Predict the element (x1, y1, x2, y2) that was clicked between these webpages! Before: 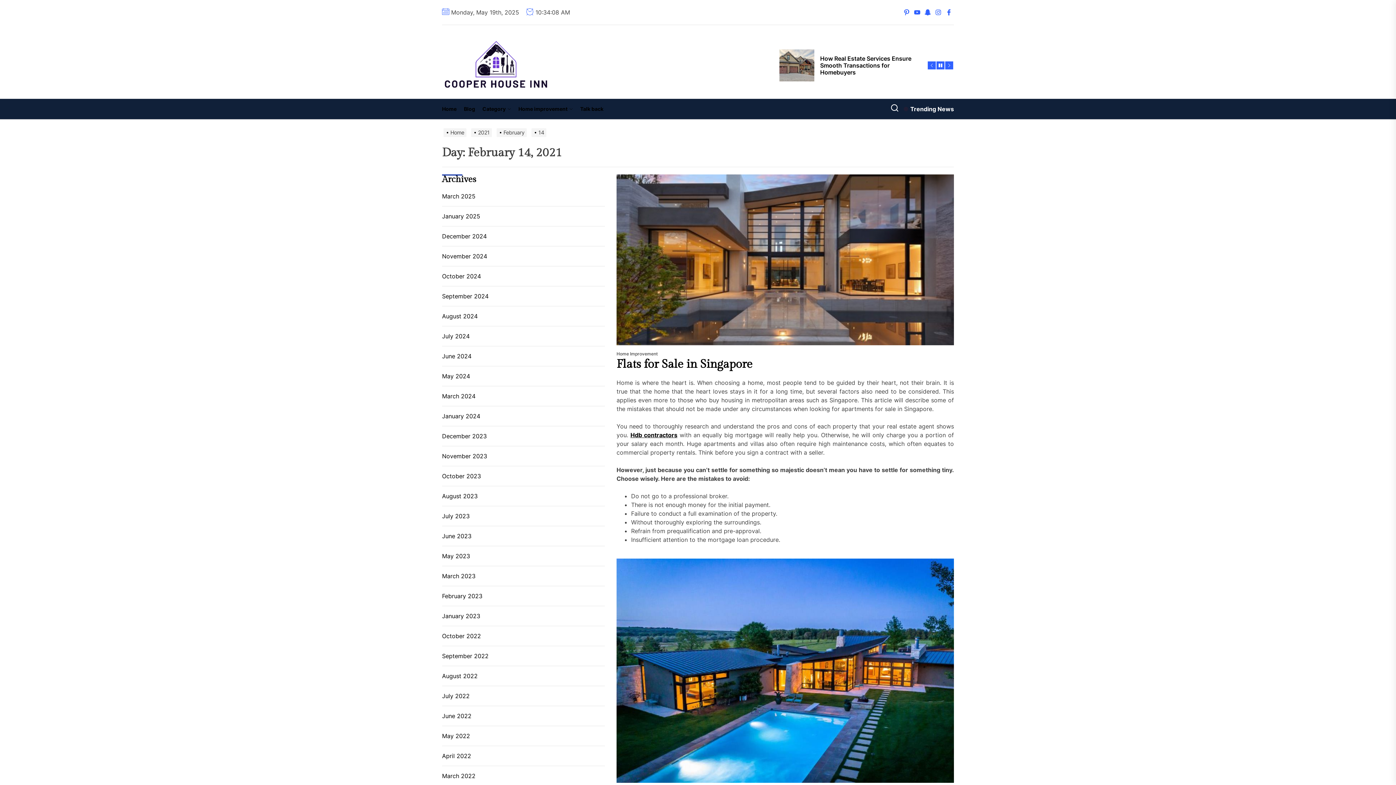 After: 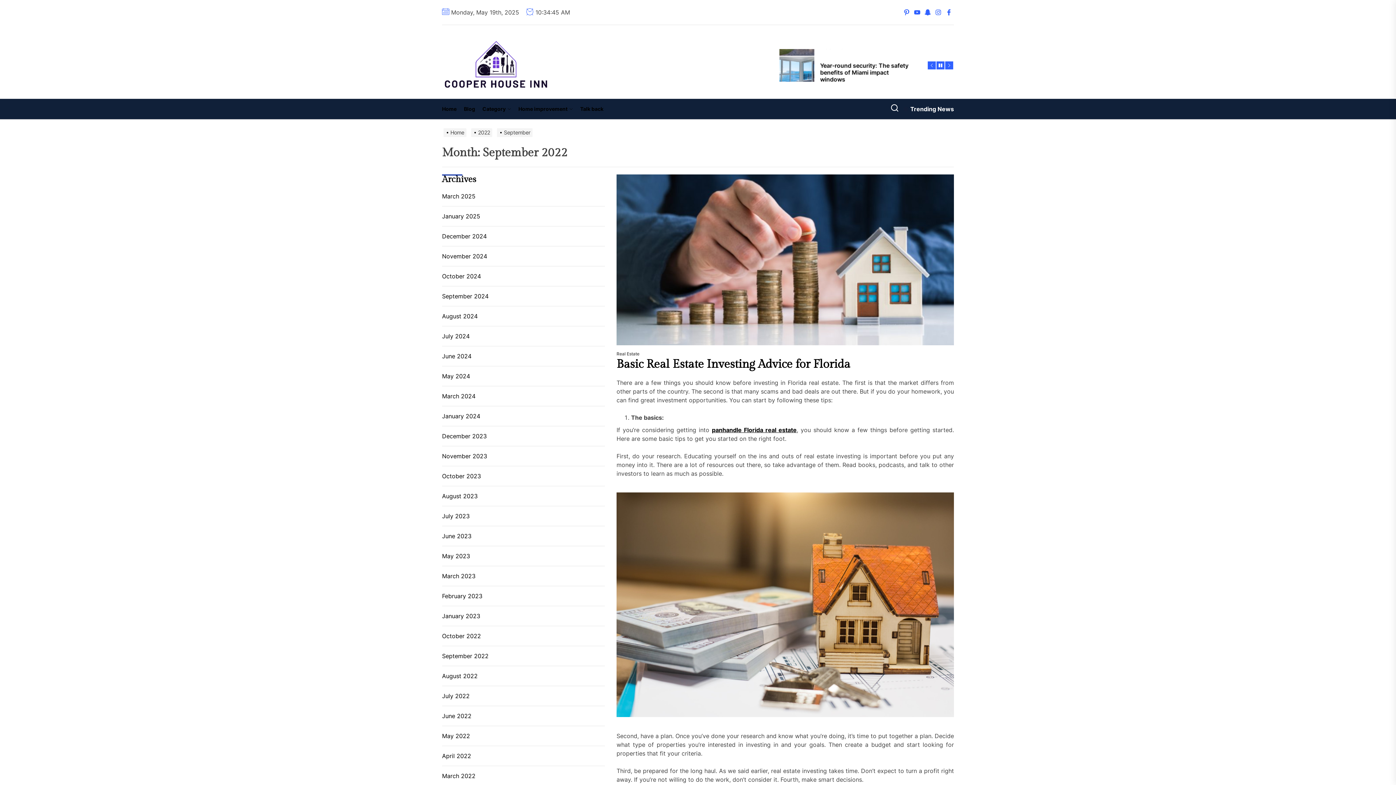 Action: label: September 2022 bbox: (442, 651, 491, 660)